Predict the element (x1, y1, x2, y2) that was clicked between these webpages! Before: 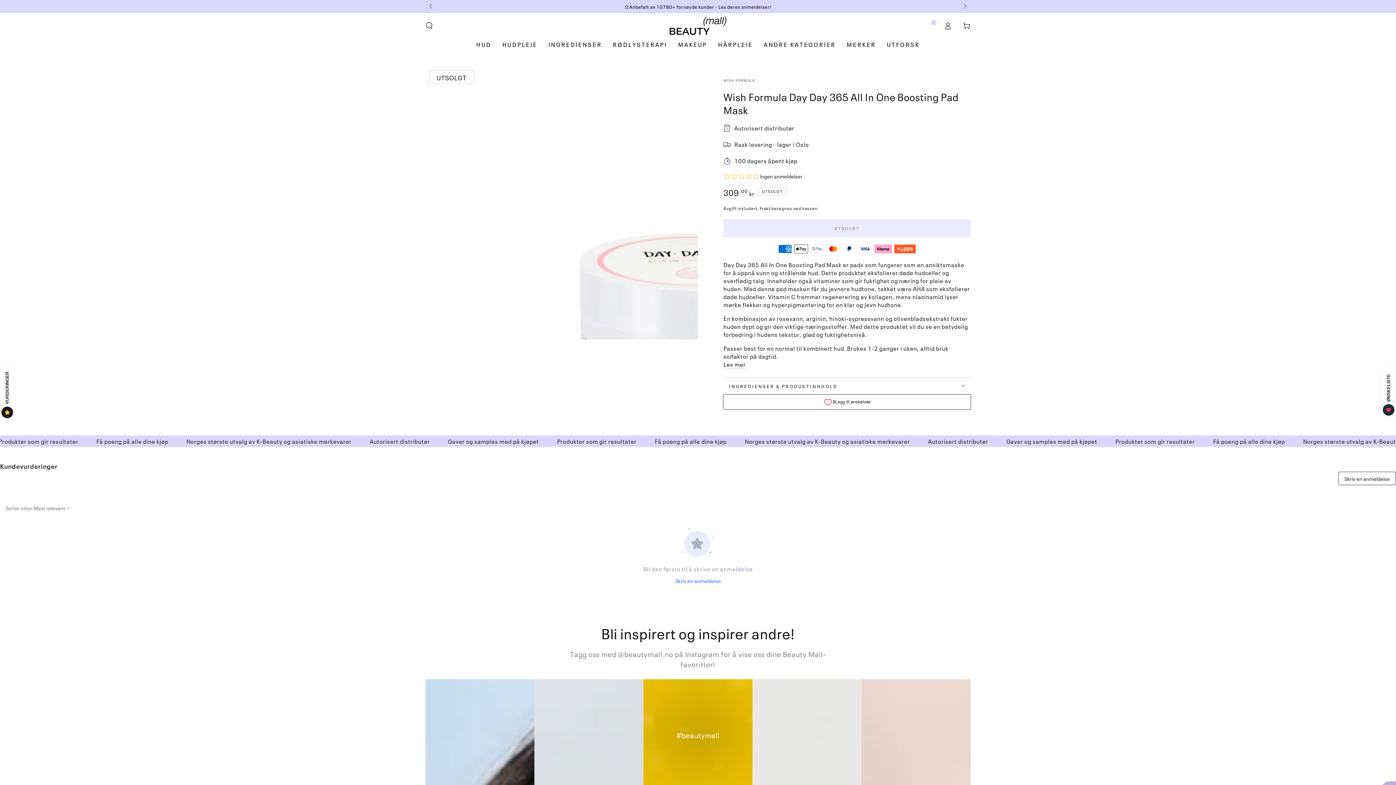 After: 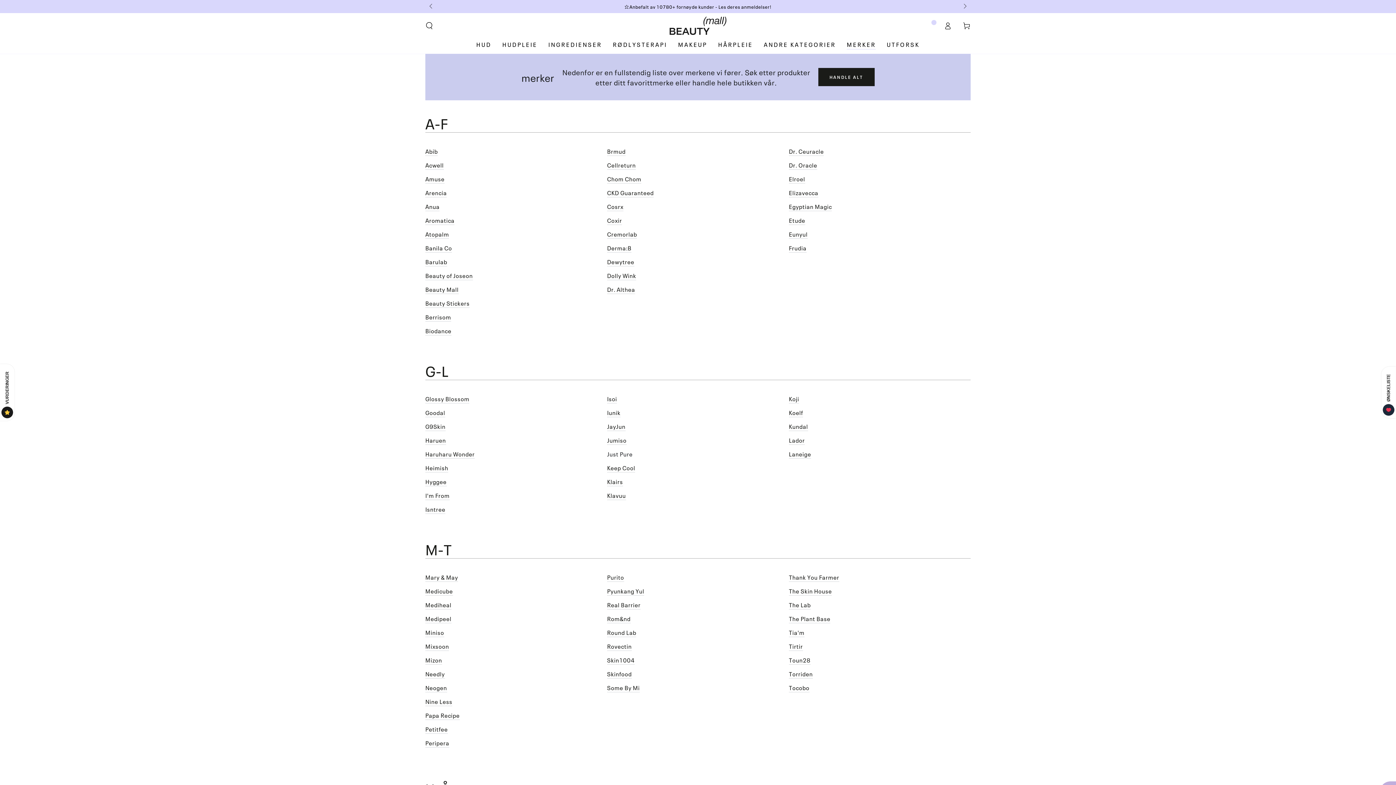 Action: bbox: (841, 34, 881, 53) label: MERKER